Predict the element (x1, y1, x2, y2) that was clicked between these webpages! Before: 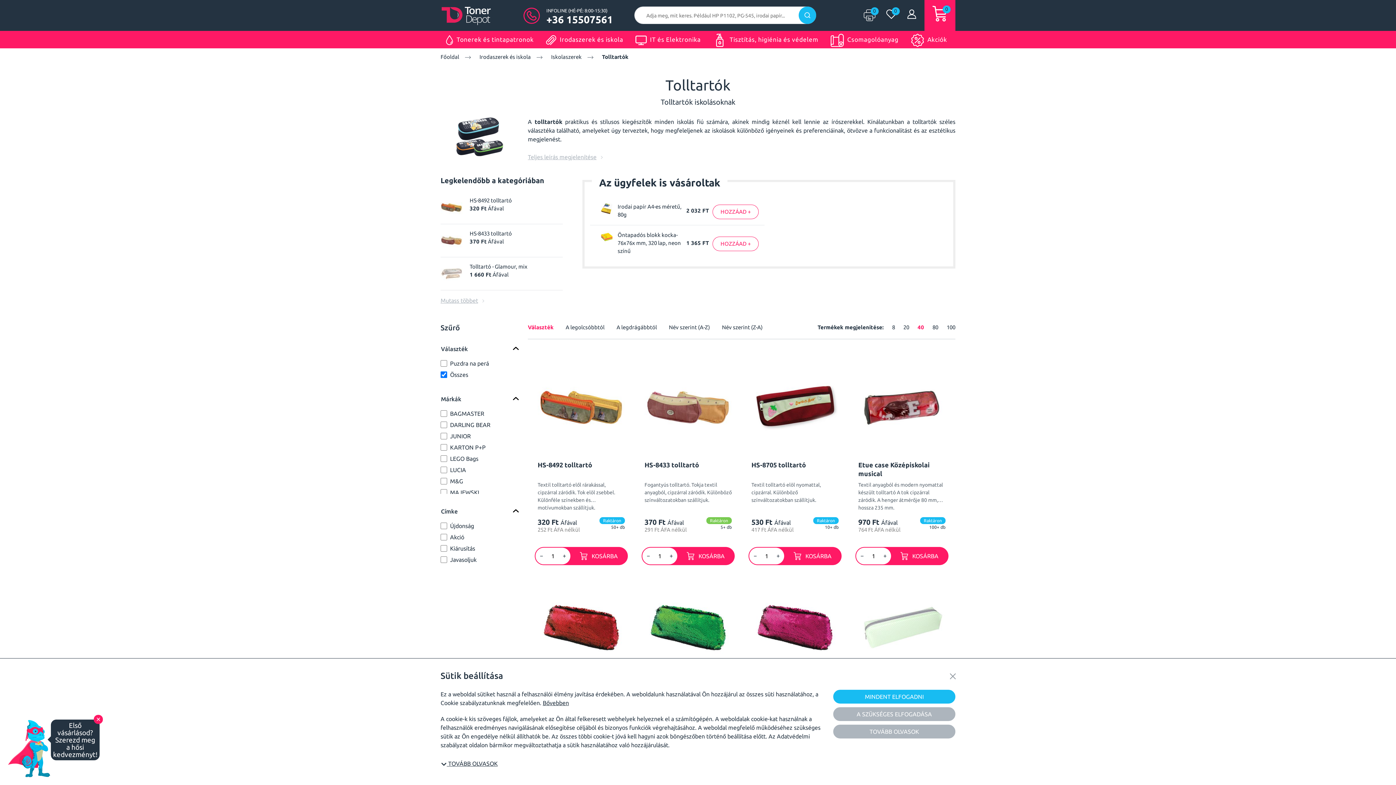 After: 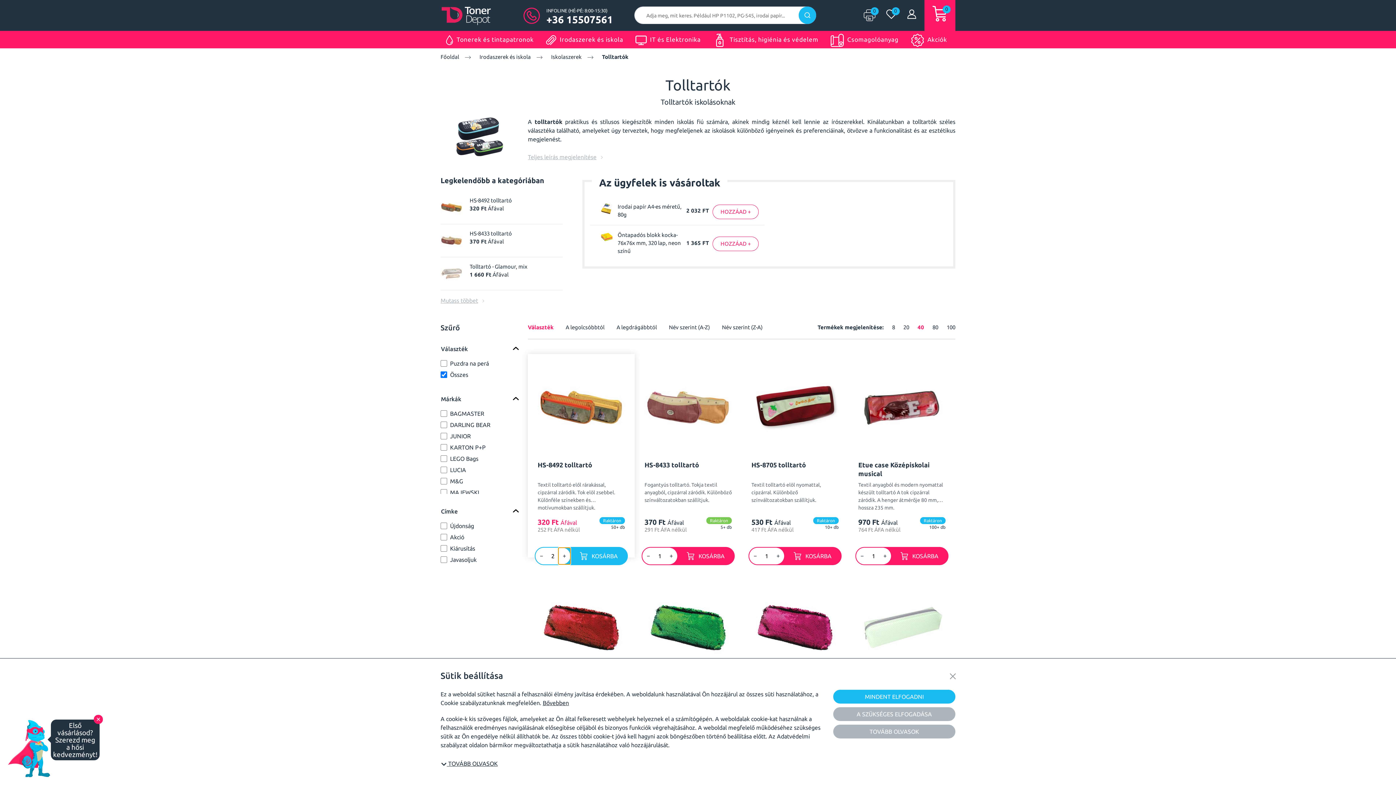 Action: bbox: (558, 548, 570, 565) label: Kosárba